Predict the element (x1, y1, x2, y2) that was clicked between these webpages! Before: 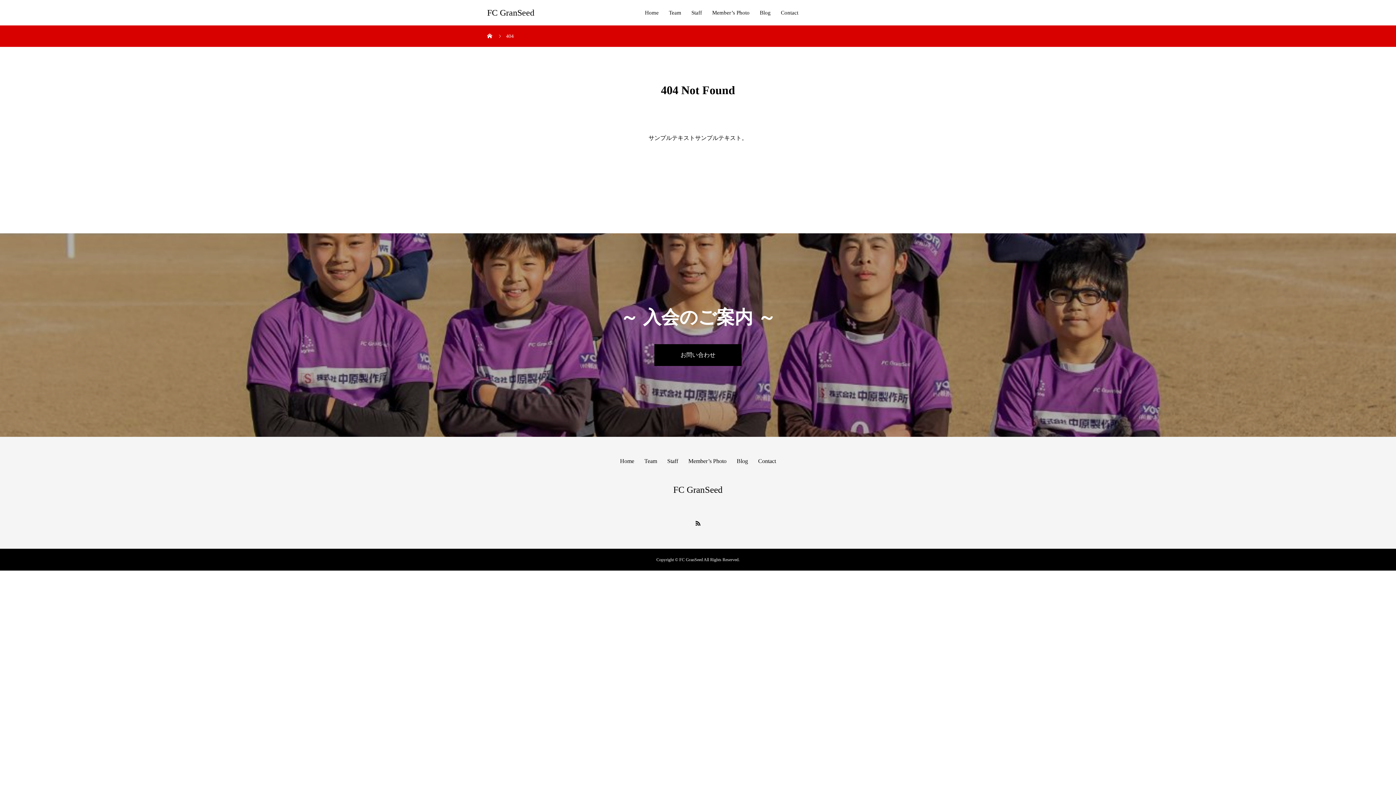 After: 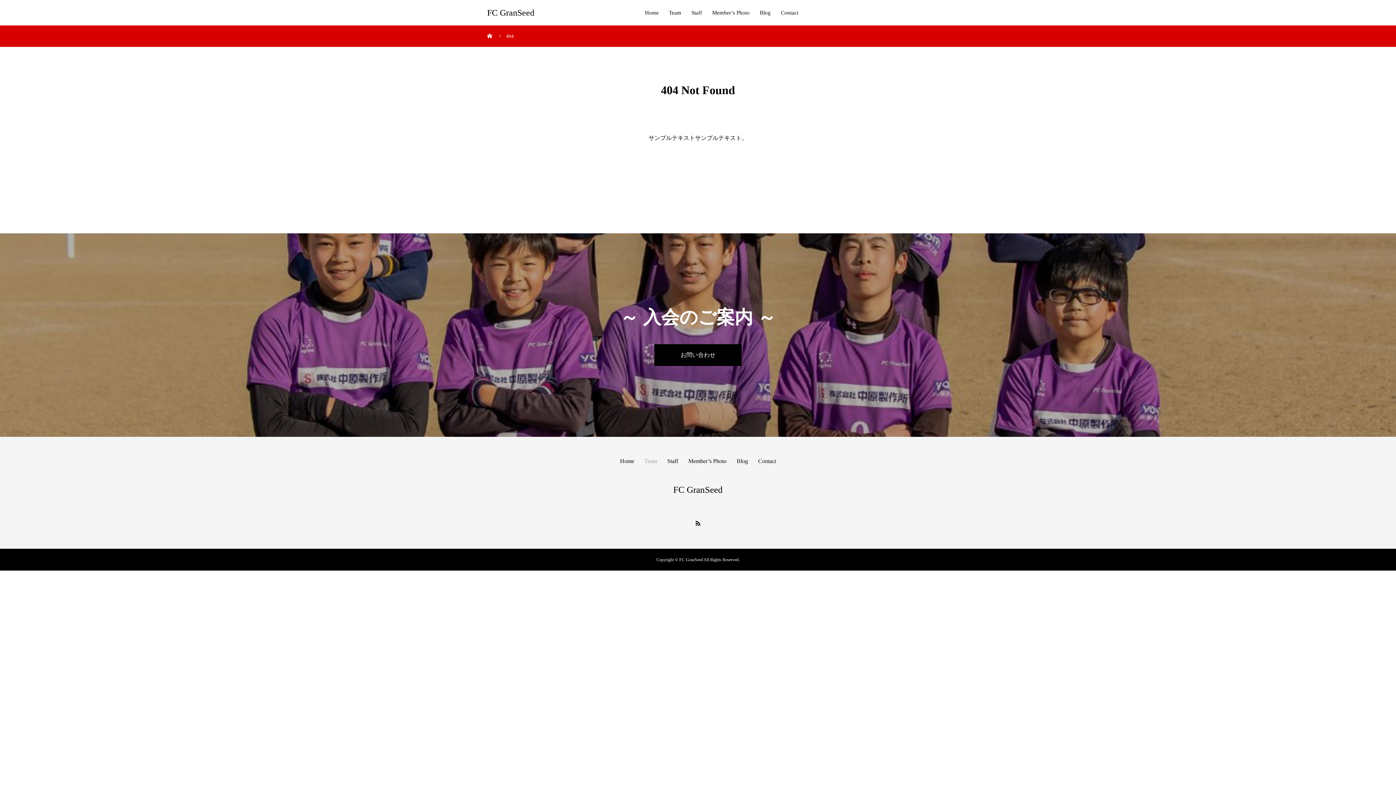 Action: label: Team bbox: (639, 458, 662, 464)